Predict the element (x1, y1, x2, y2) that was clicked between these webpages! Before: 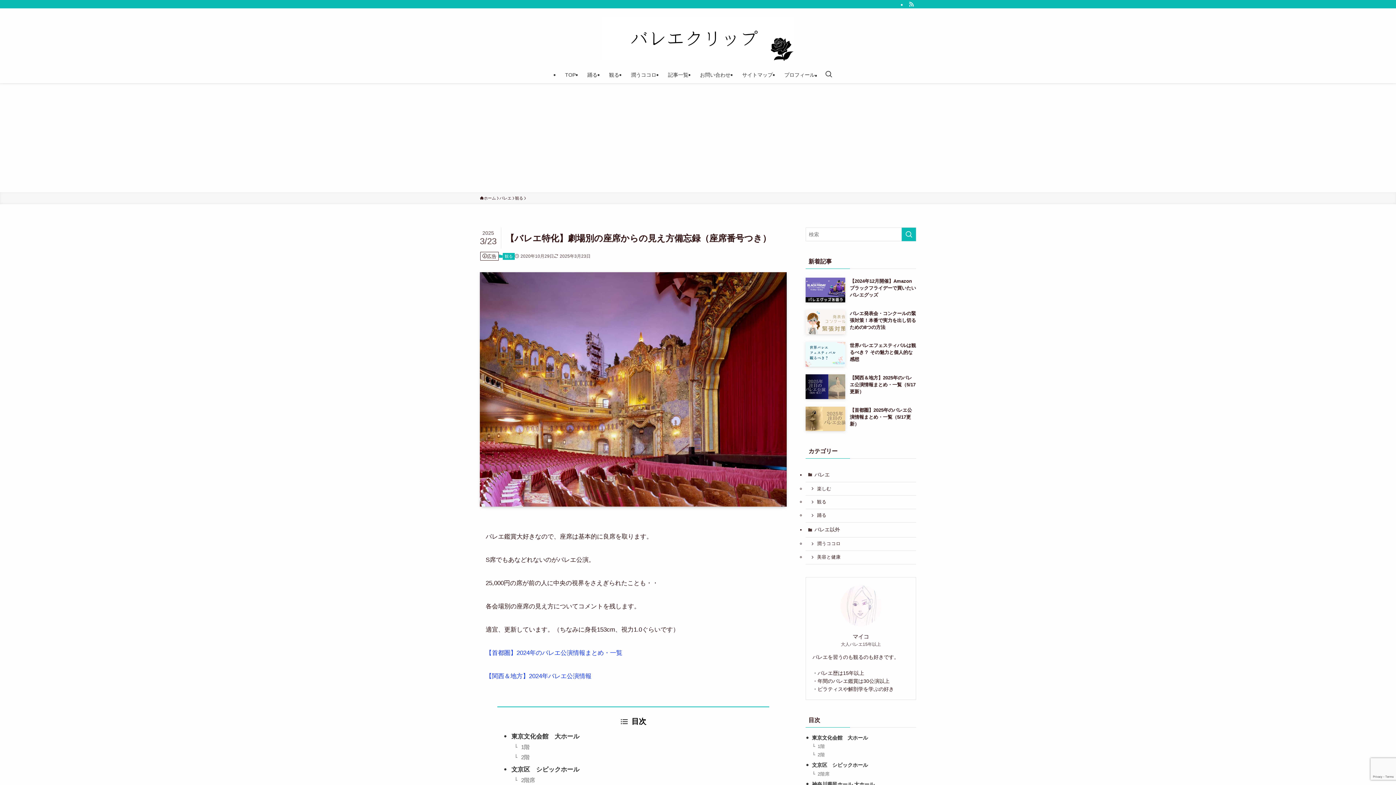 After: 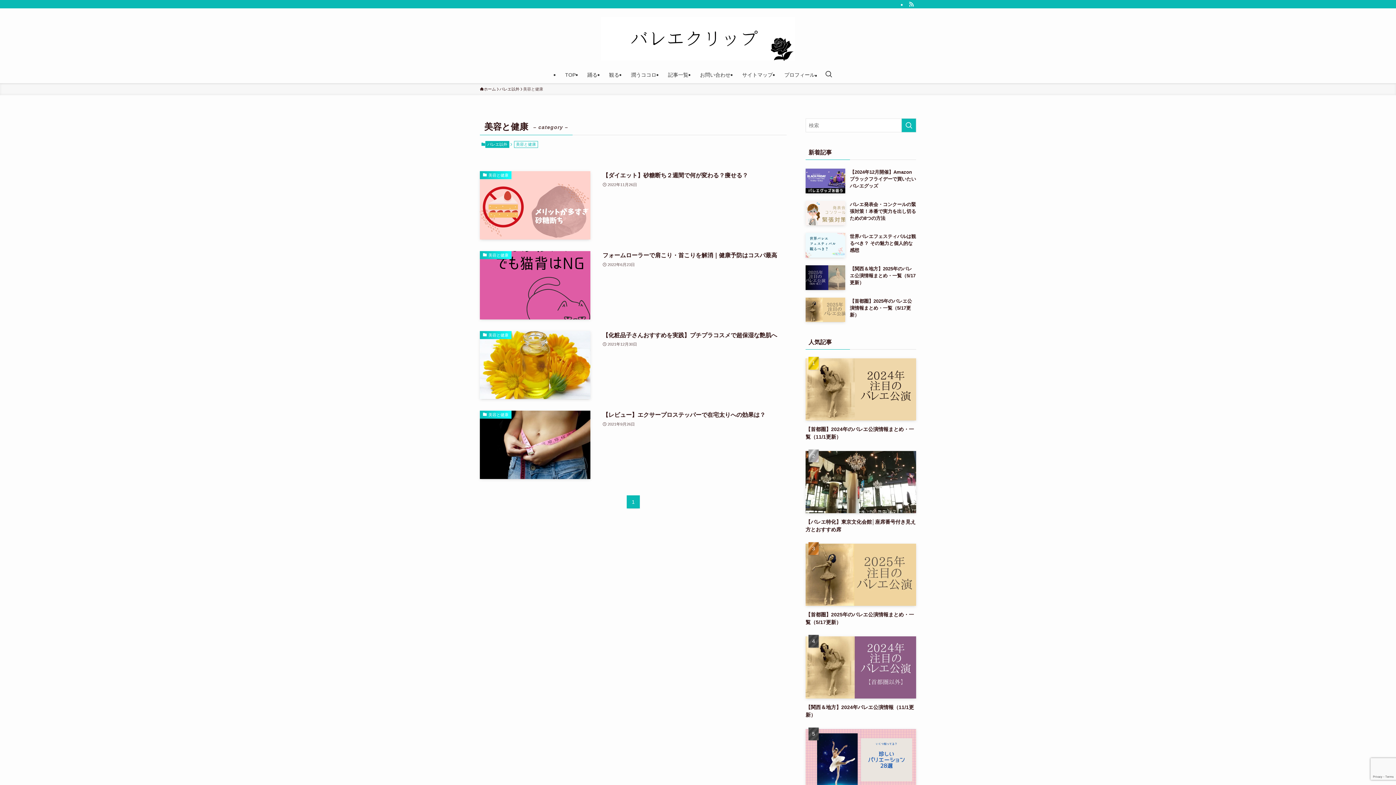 Action: label: 美容と健康 bbox: (805, 551, 916, 564)